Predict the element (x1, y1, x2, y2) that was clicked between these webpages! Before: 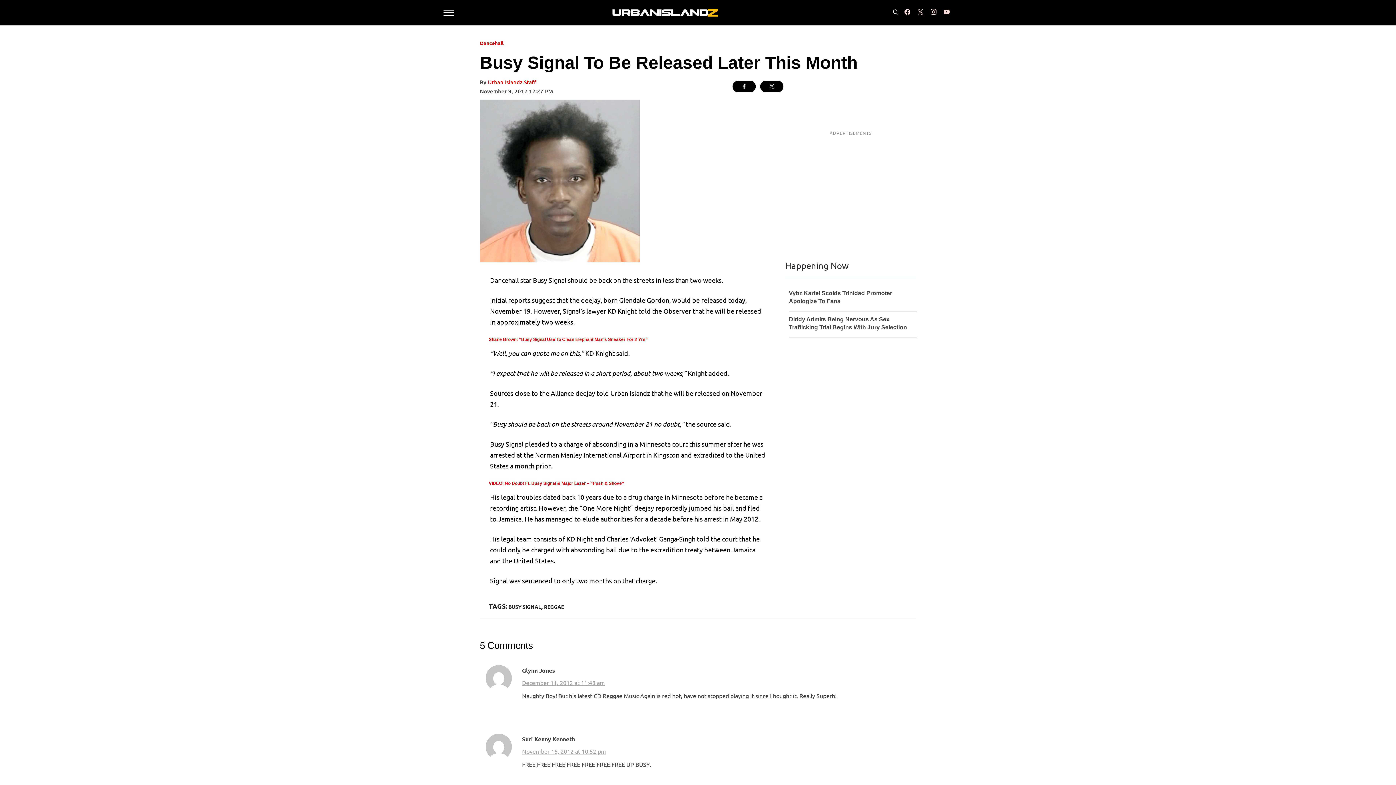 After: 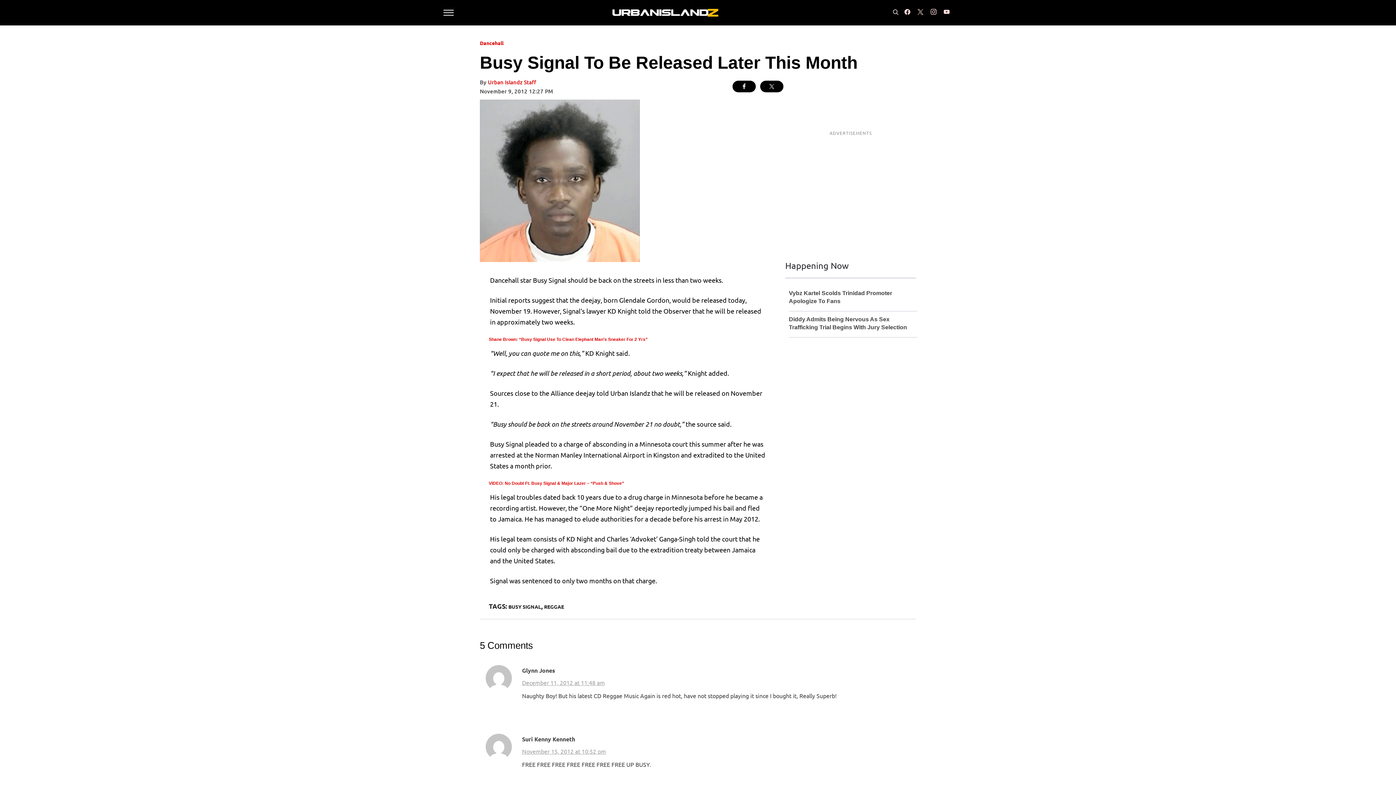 Action: bbox: (760, 80, 783, 92)